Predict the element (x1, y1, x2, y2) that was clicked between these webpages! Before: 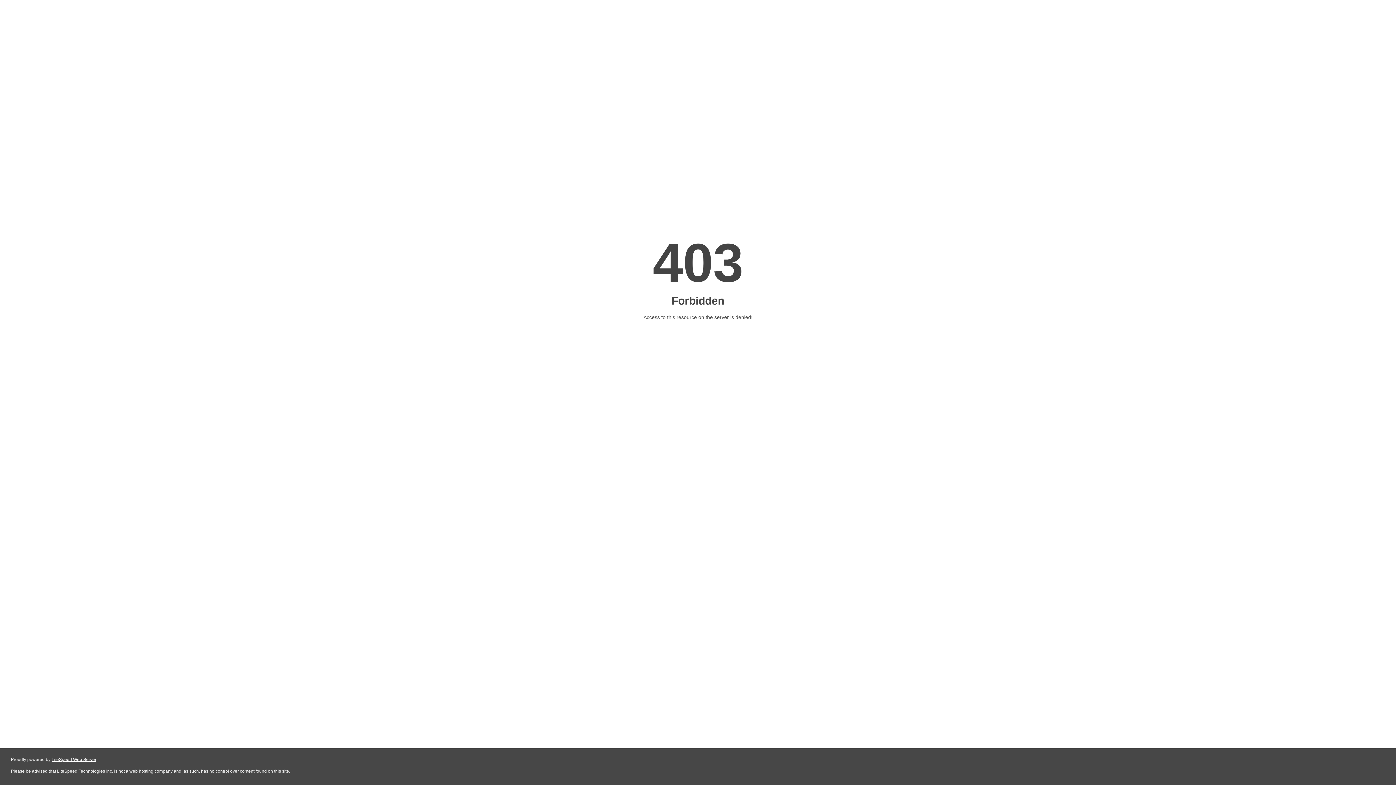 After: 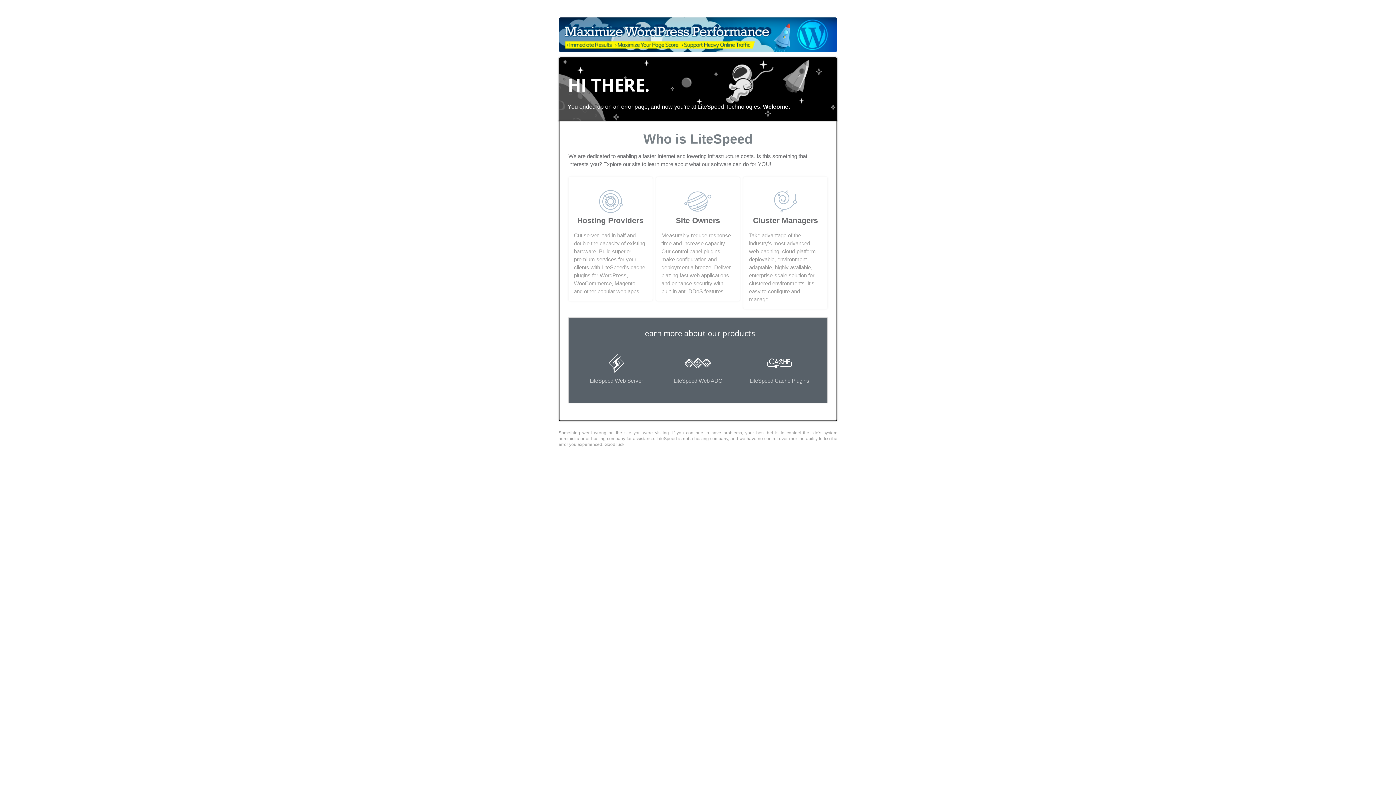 Action: bbox: (51, 757, 96, 762) label: LiteSpeed Web Server